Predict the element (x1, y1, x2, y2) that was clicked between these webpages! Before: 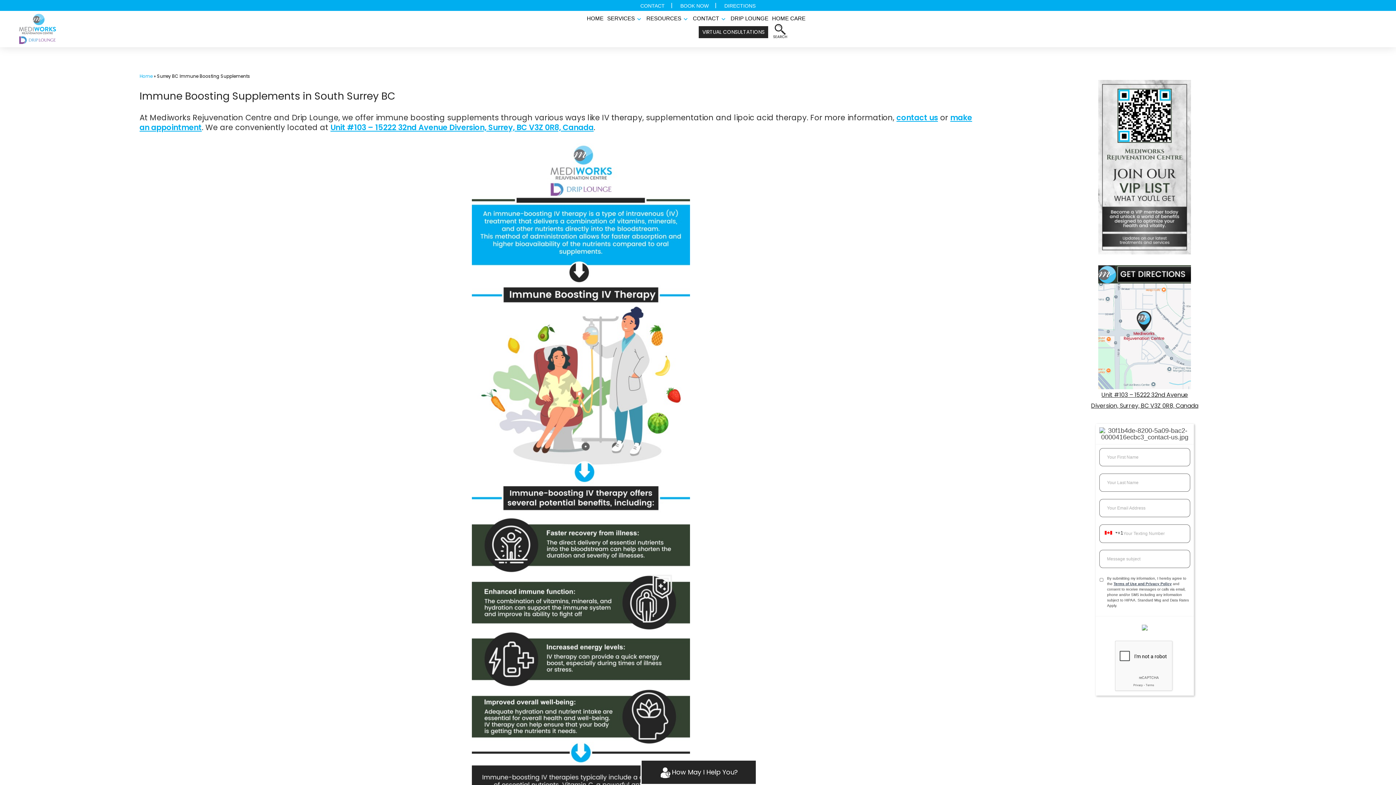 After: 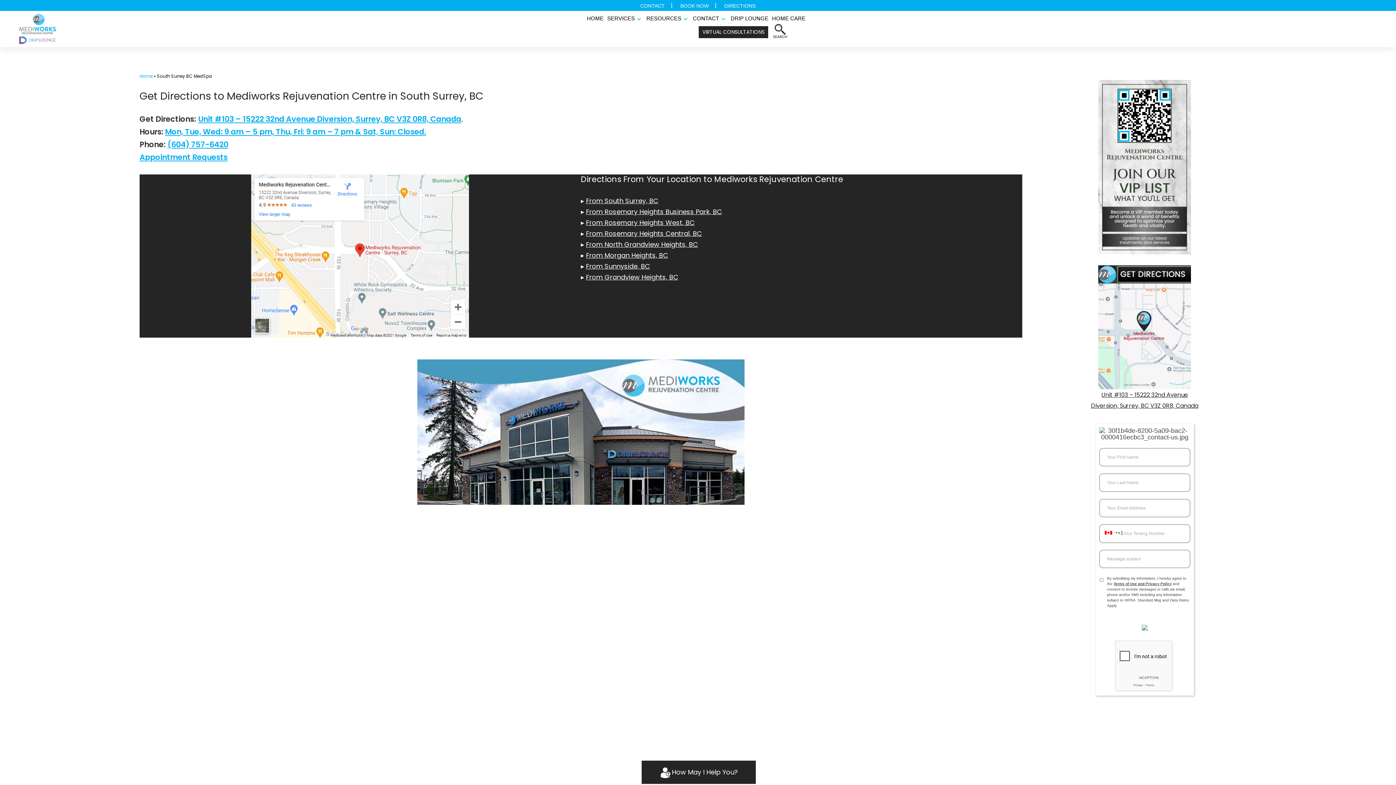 Action: bbox: (693, 10, 722, 28) label: CONTACT